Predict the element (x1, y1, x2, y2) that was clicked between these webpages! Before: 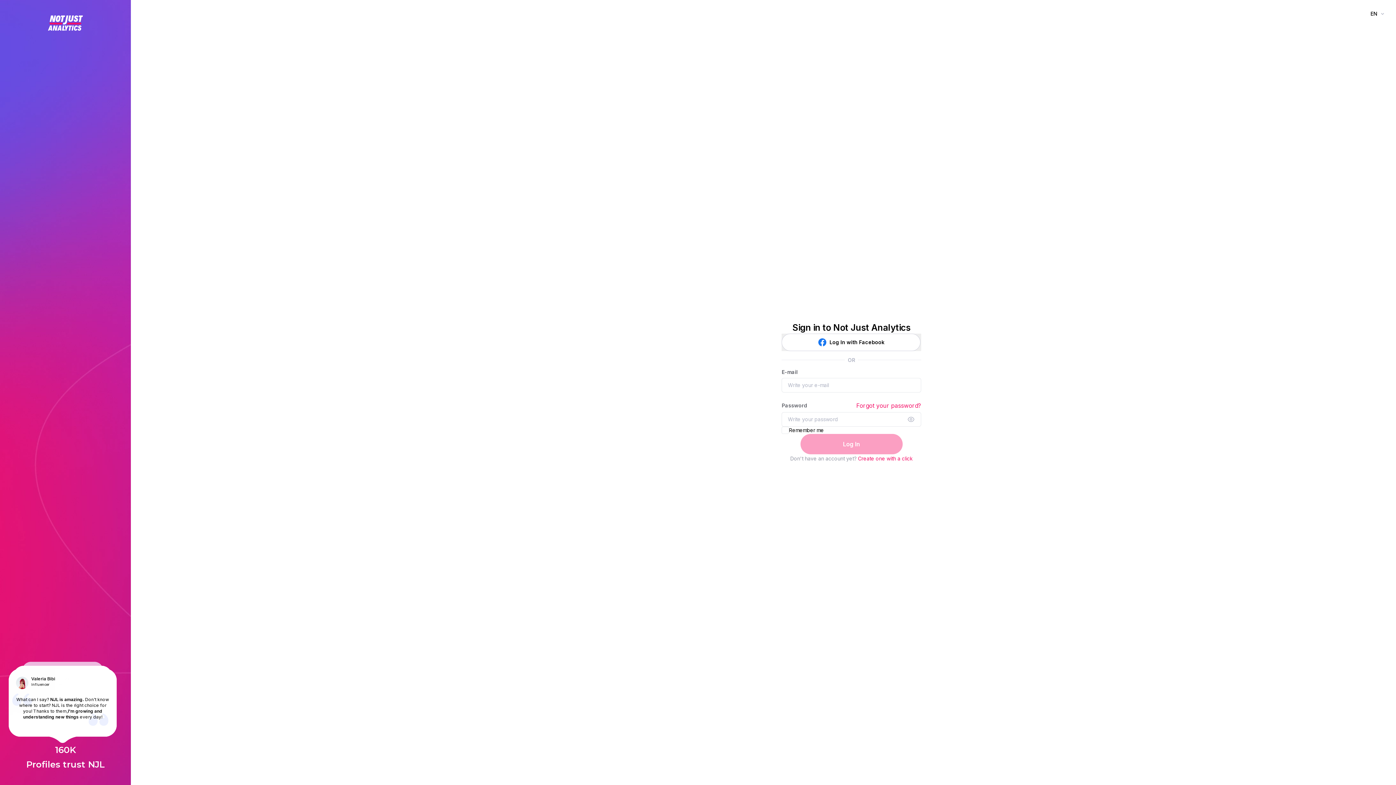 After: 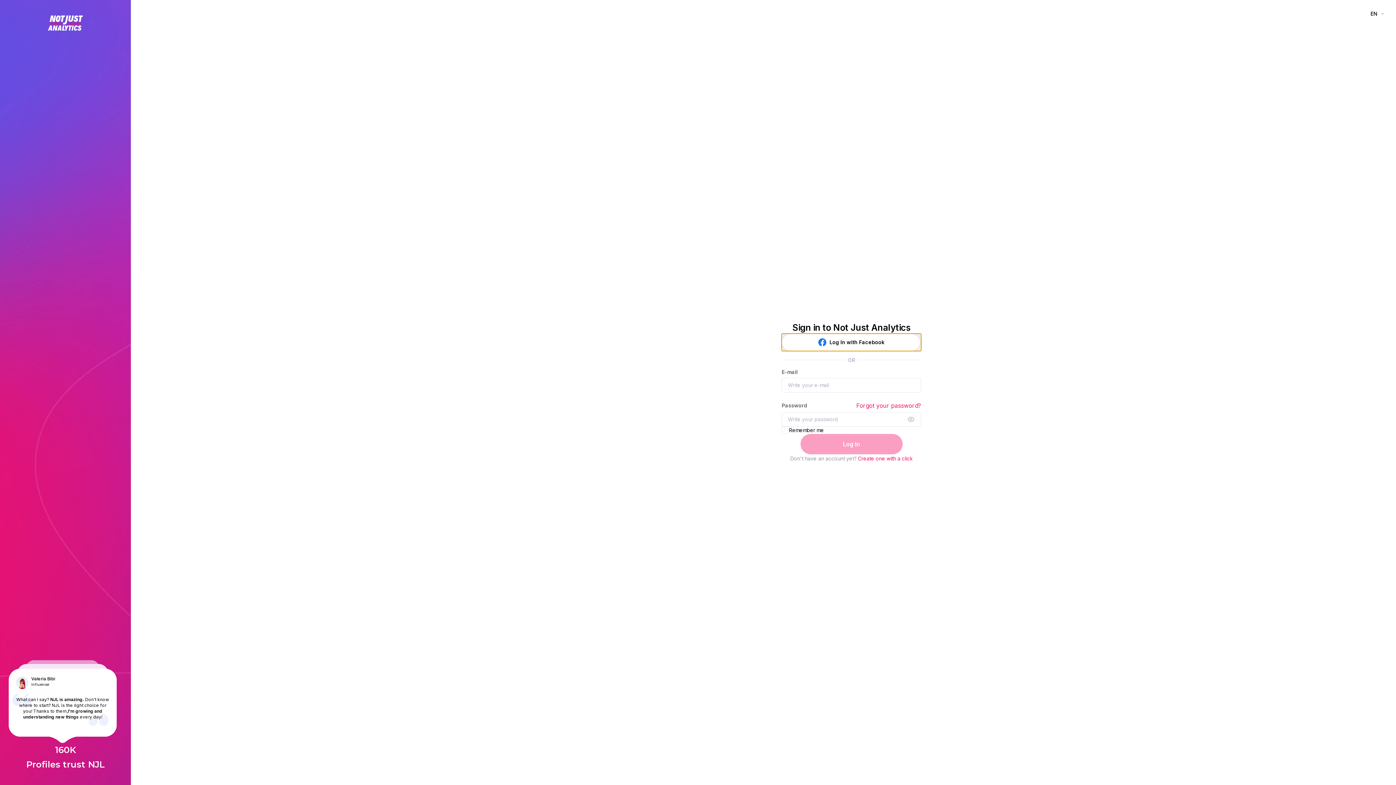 Action: label: Log In with Facebook bbox: (781, 333, 921, 351)